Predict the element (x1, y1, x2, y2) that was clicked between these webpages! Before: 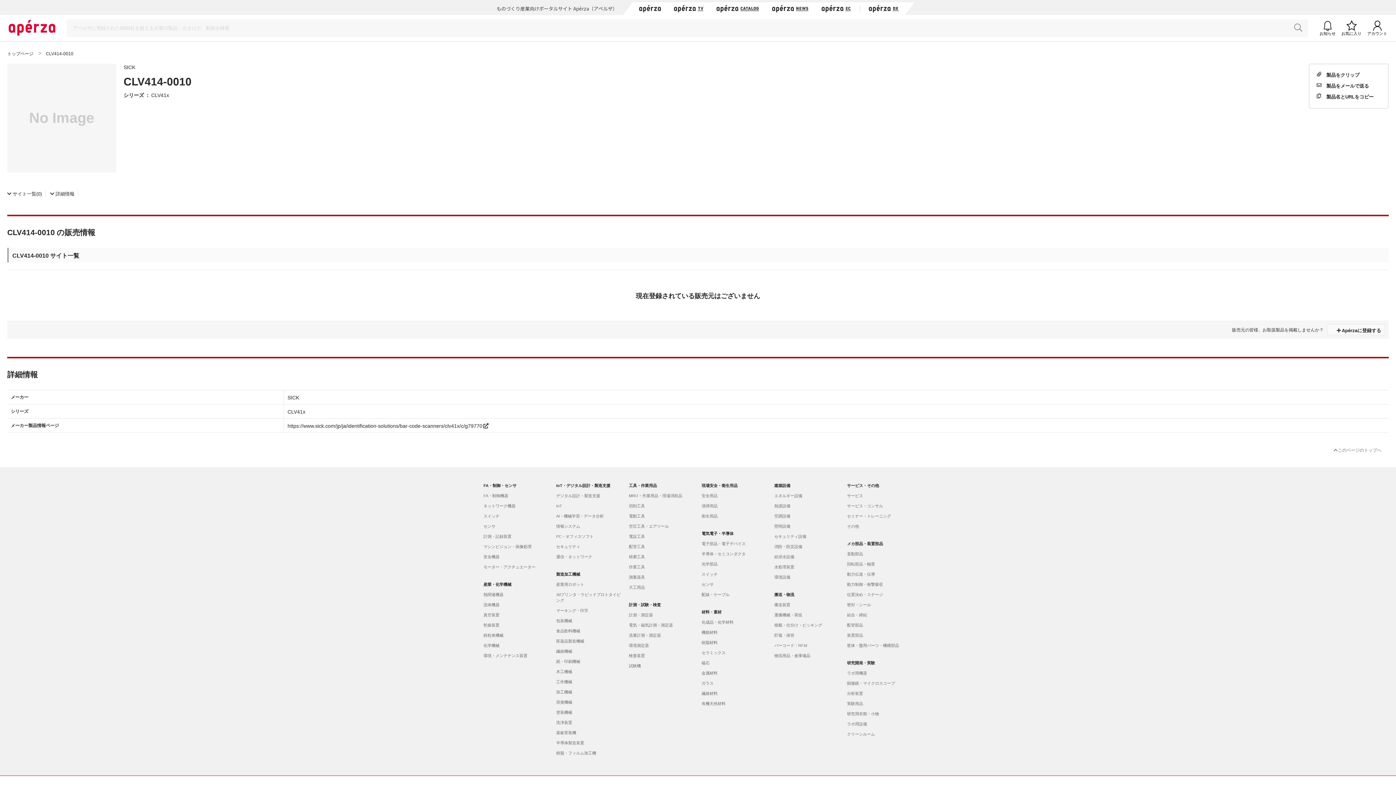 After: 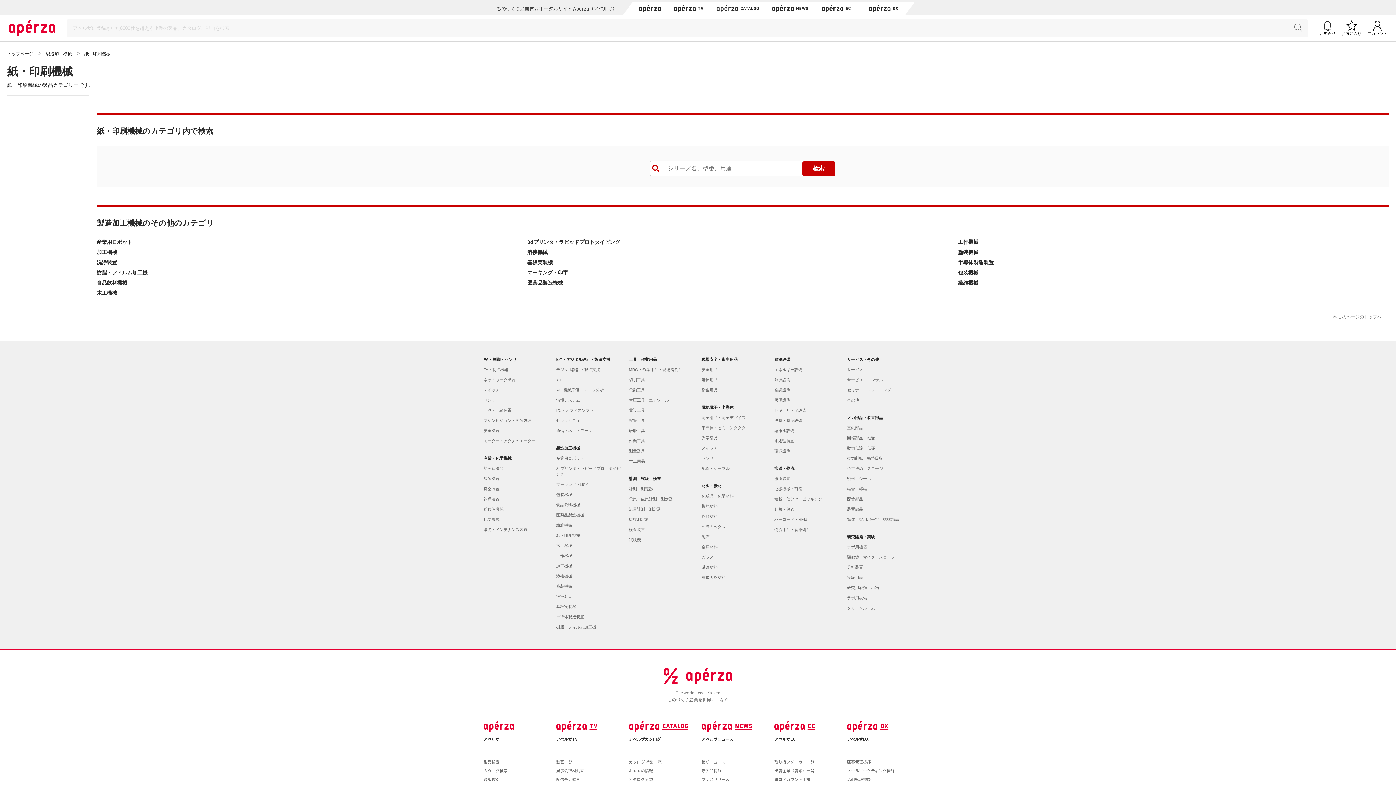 Action: label: 紙・印刷機械 bbox: (556, 658, 621, 664)